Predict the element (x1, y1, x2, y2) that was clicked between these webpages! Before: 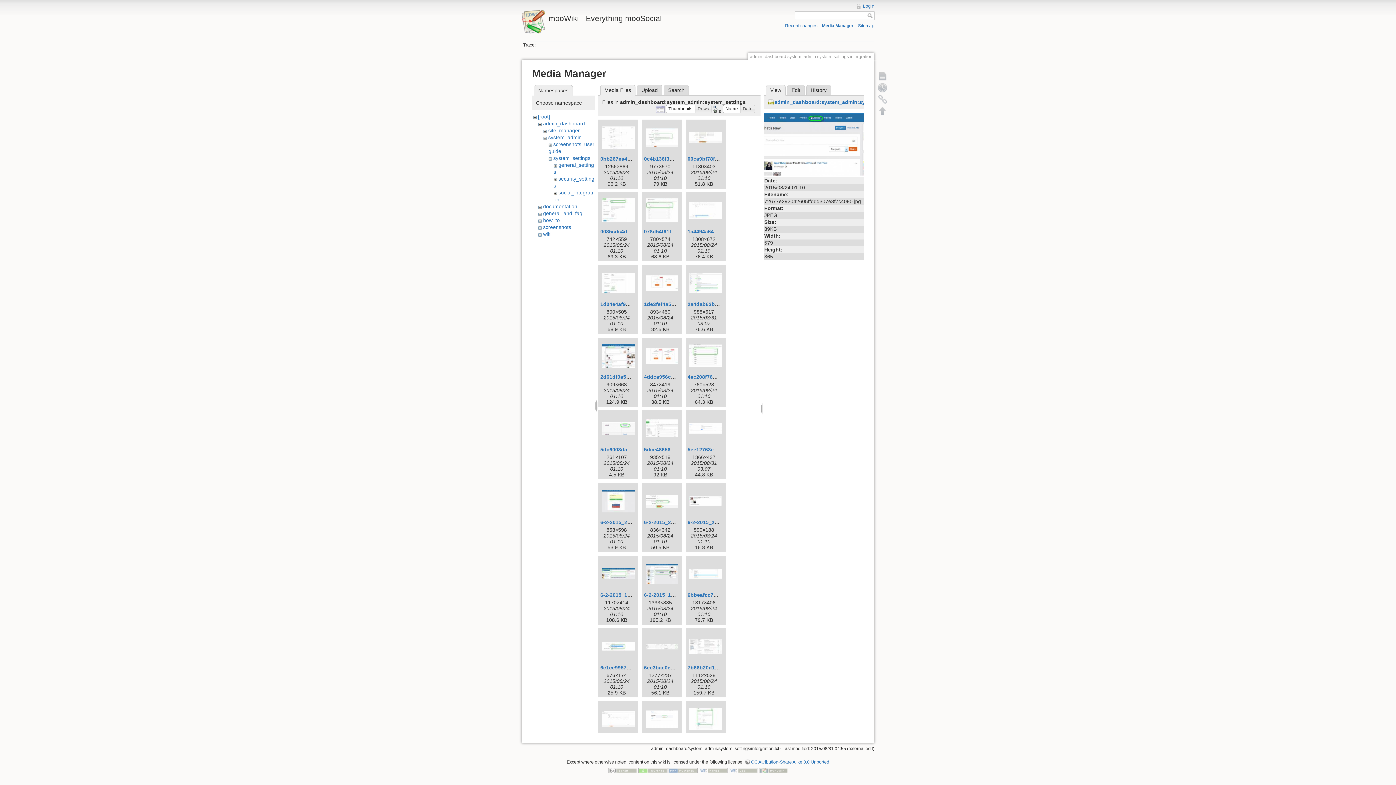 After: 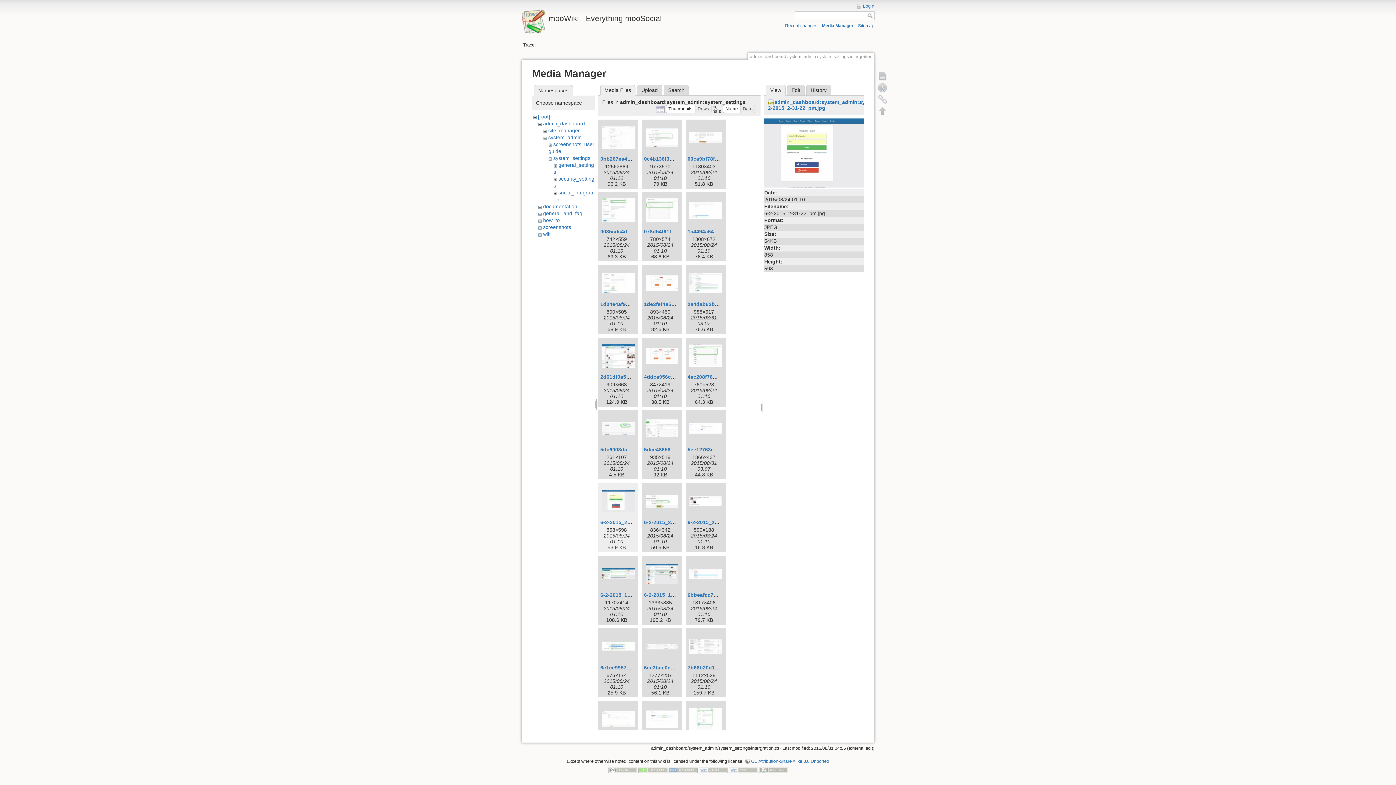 Action: bbox: (600, 485, 636, 517)